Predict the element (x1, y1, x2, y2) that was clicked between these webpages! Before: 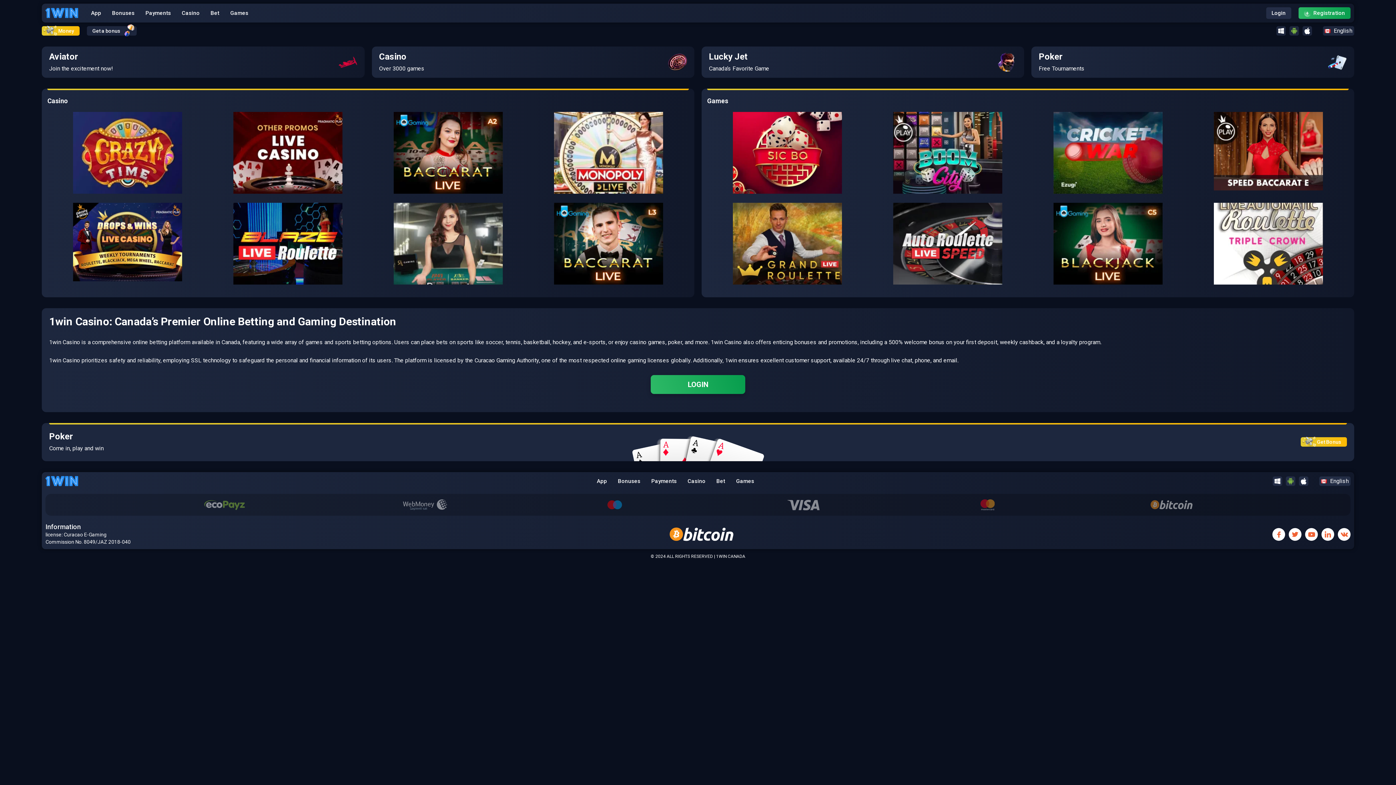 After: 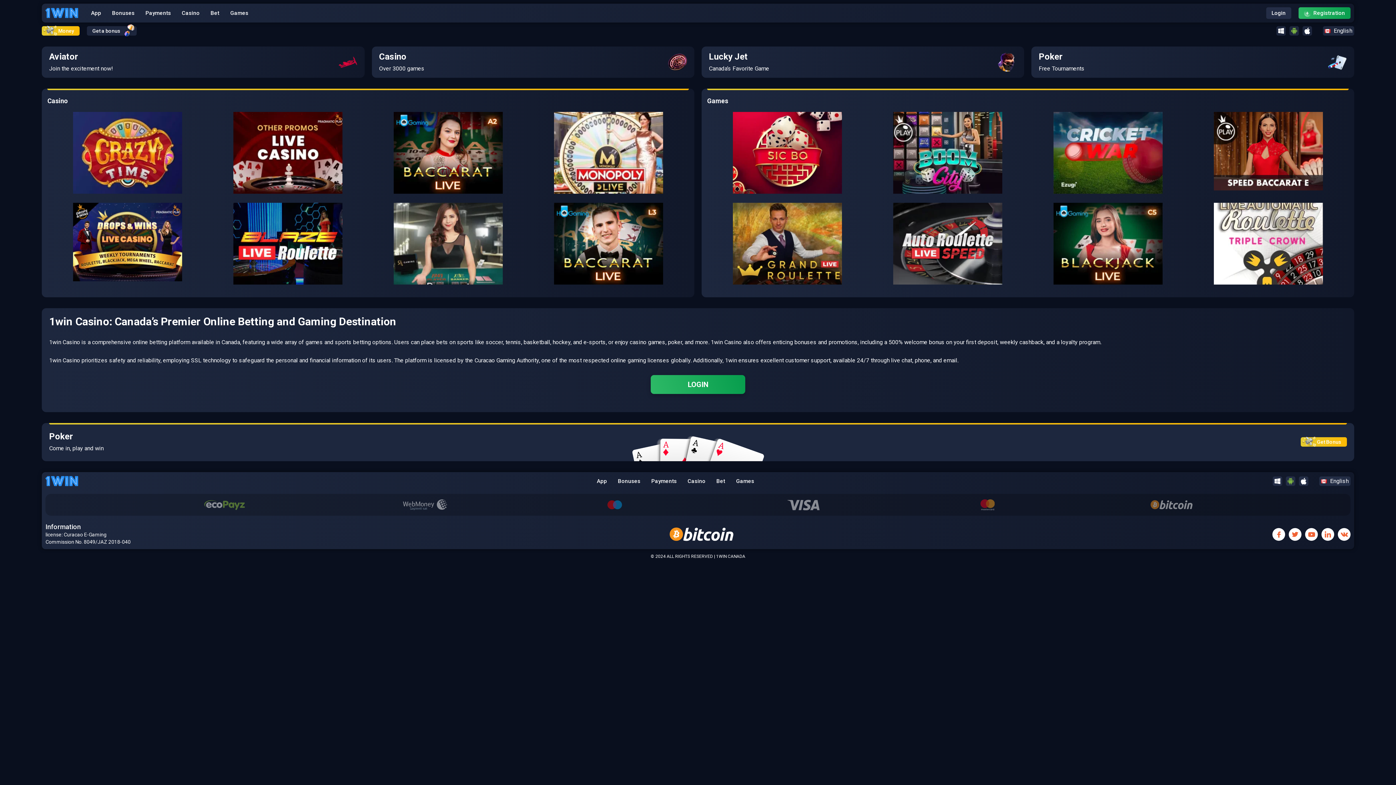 Action: label: Casino bbox: (178, 7, 195, 18)